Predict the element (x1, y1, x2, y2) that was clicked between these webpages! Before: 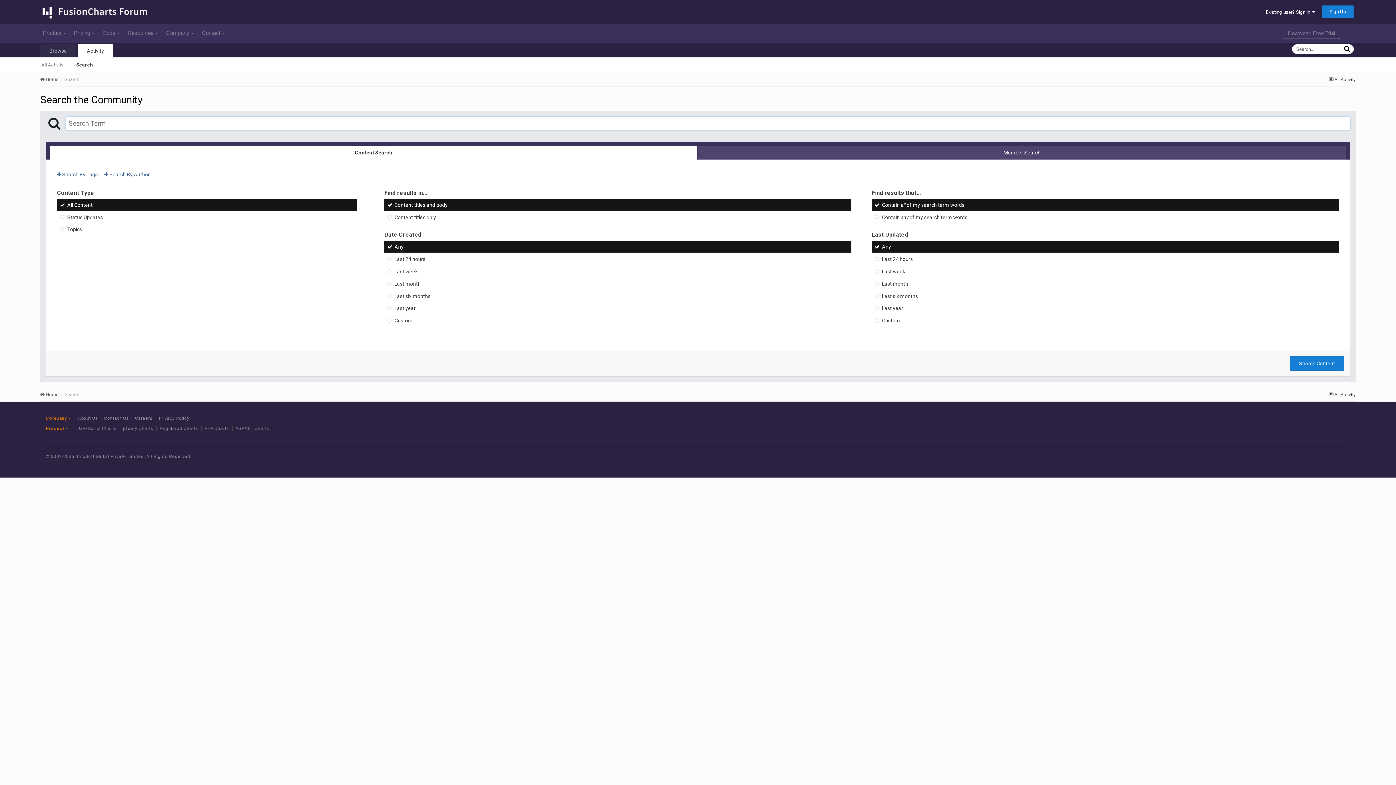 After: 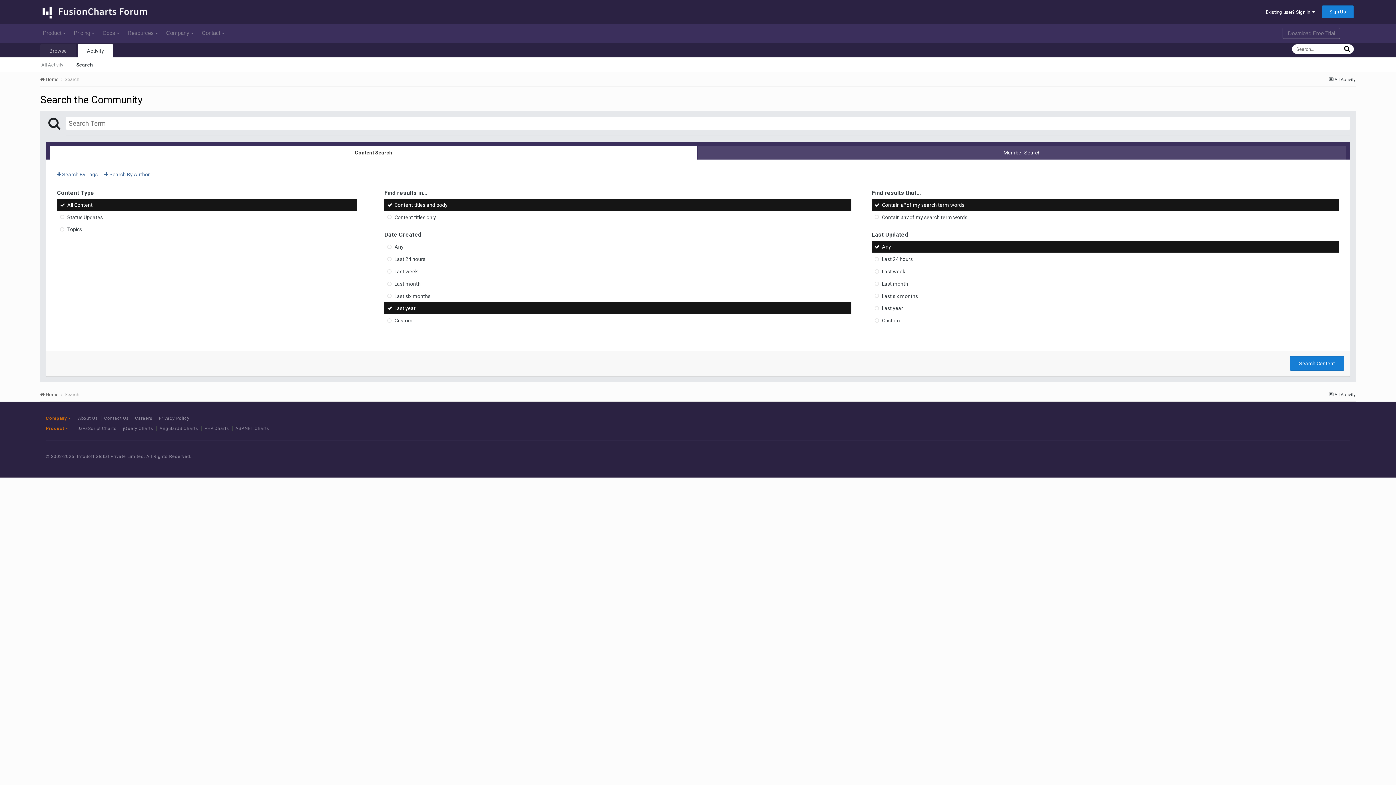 Action: bbox: (384, 302, 851, 314) label: Last year